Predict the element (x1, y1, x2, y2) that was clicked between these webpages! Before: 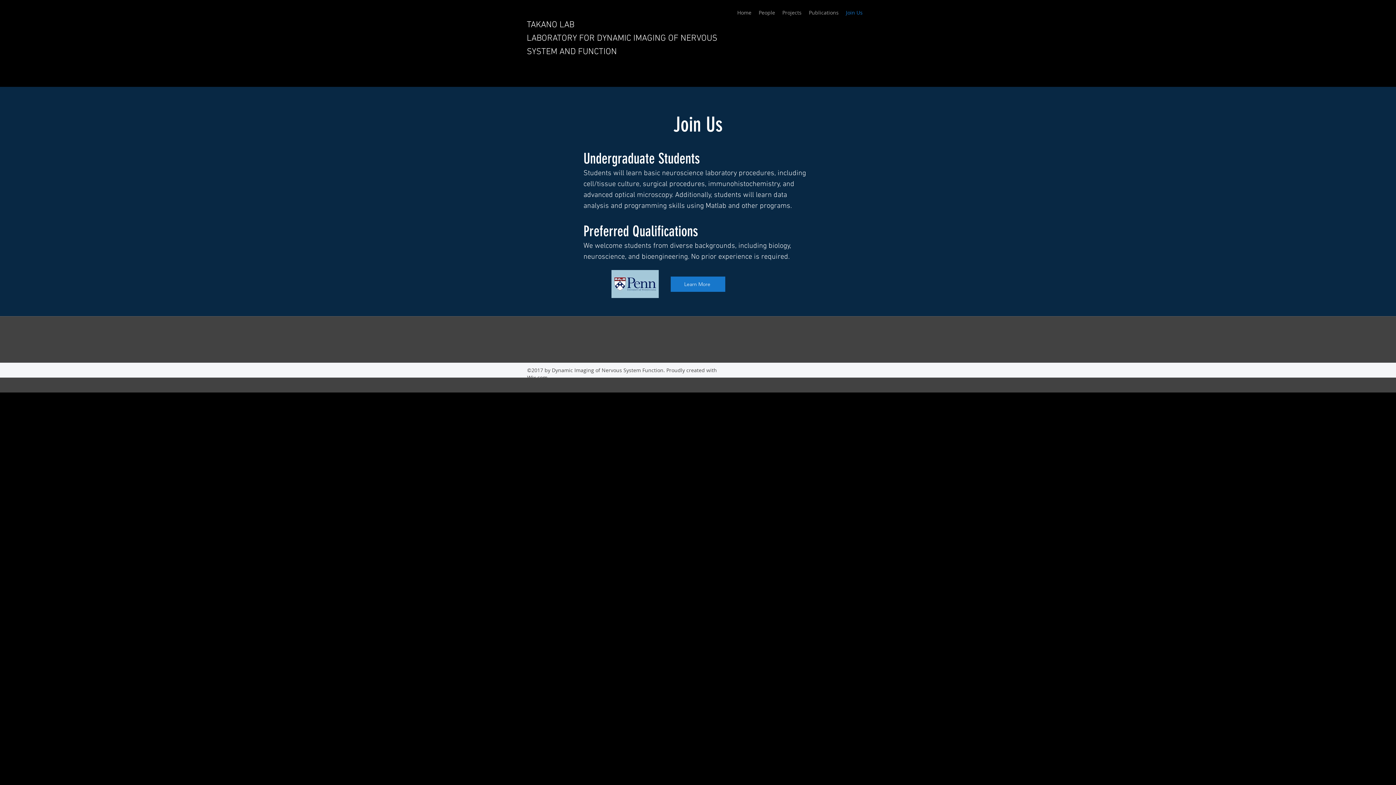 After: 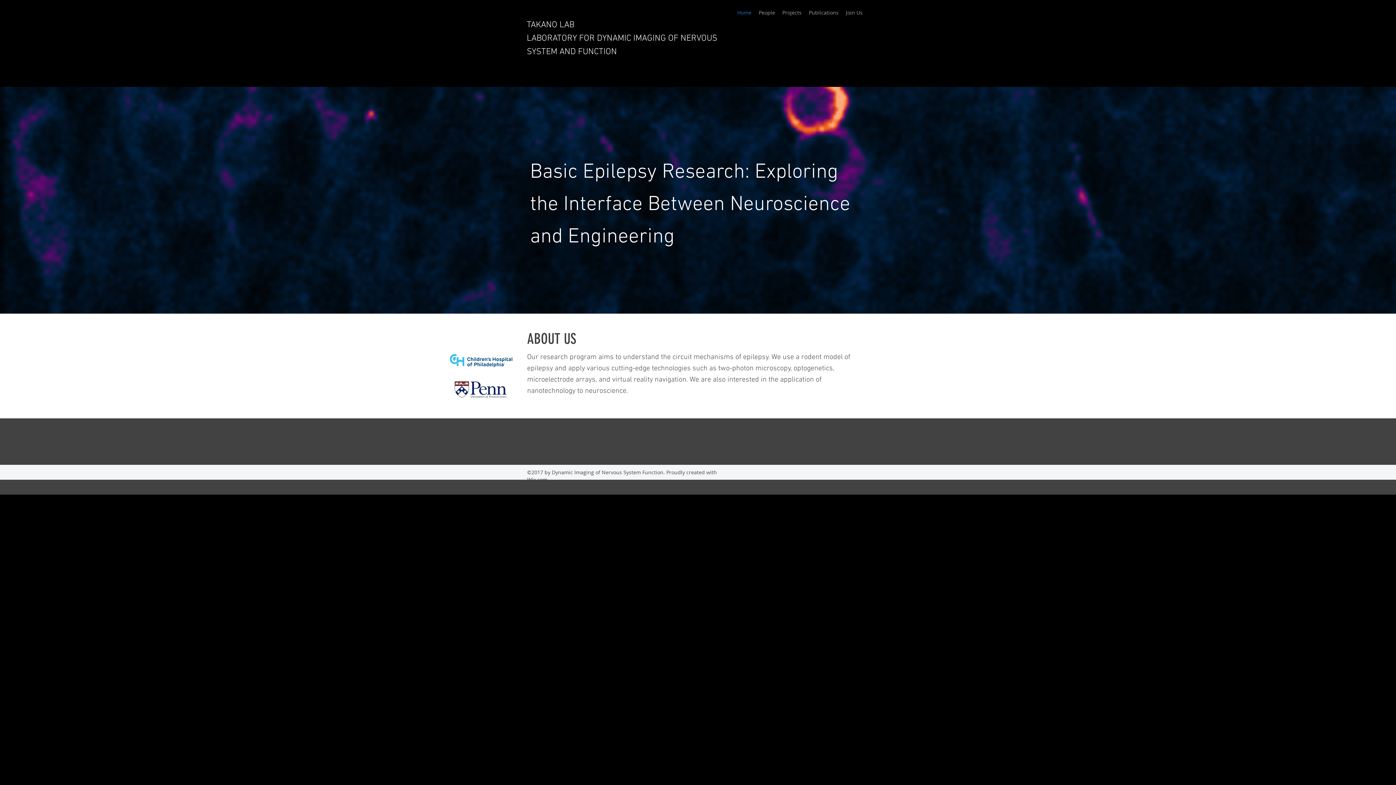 Action: bbox: (733, 7, 755, 18) label: Home